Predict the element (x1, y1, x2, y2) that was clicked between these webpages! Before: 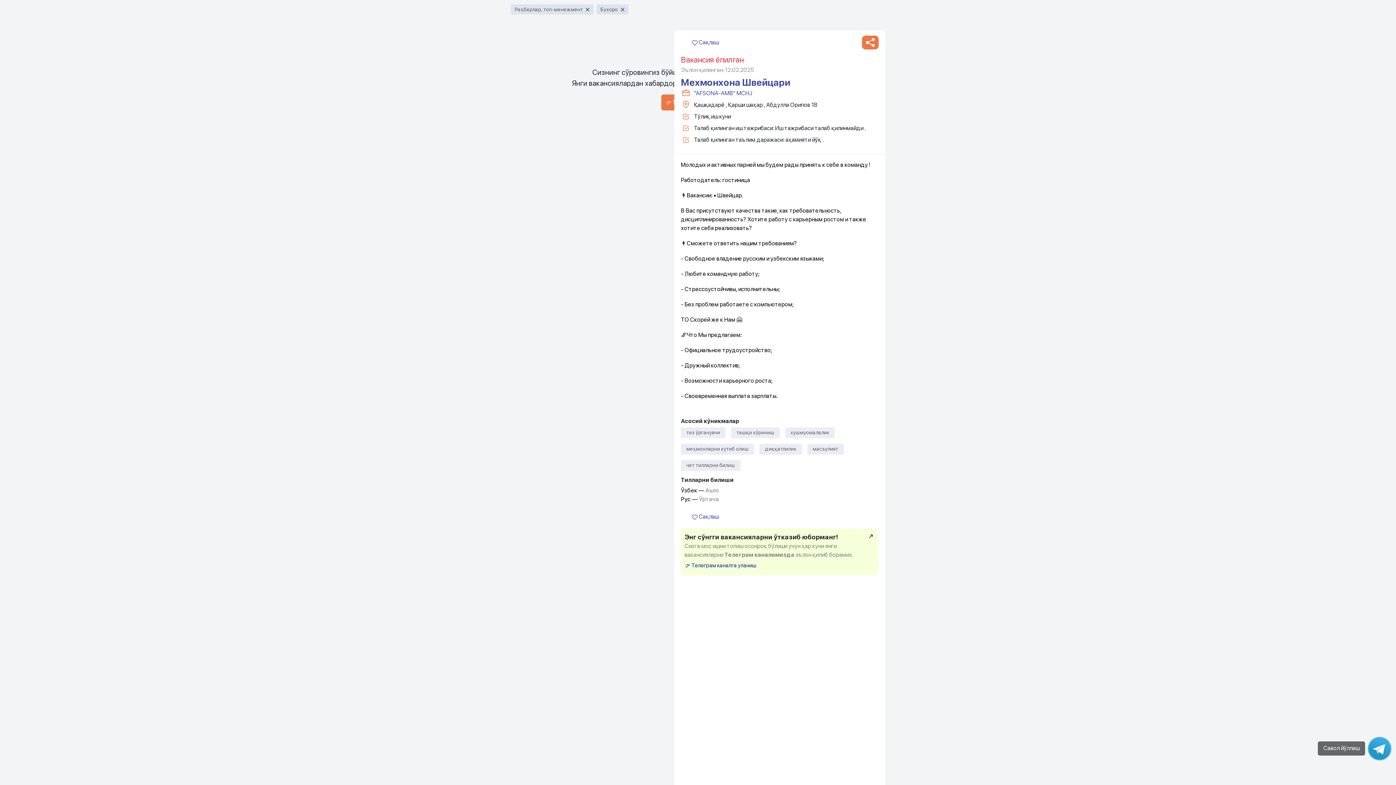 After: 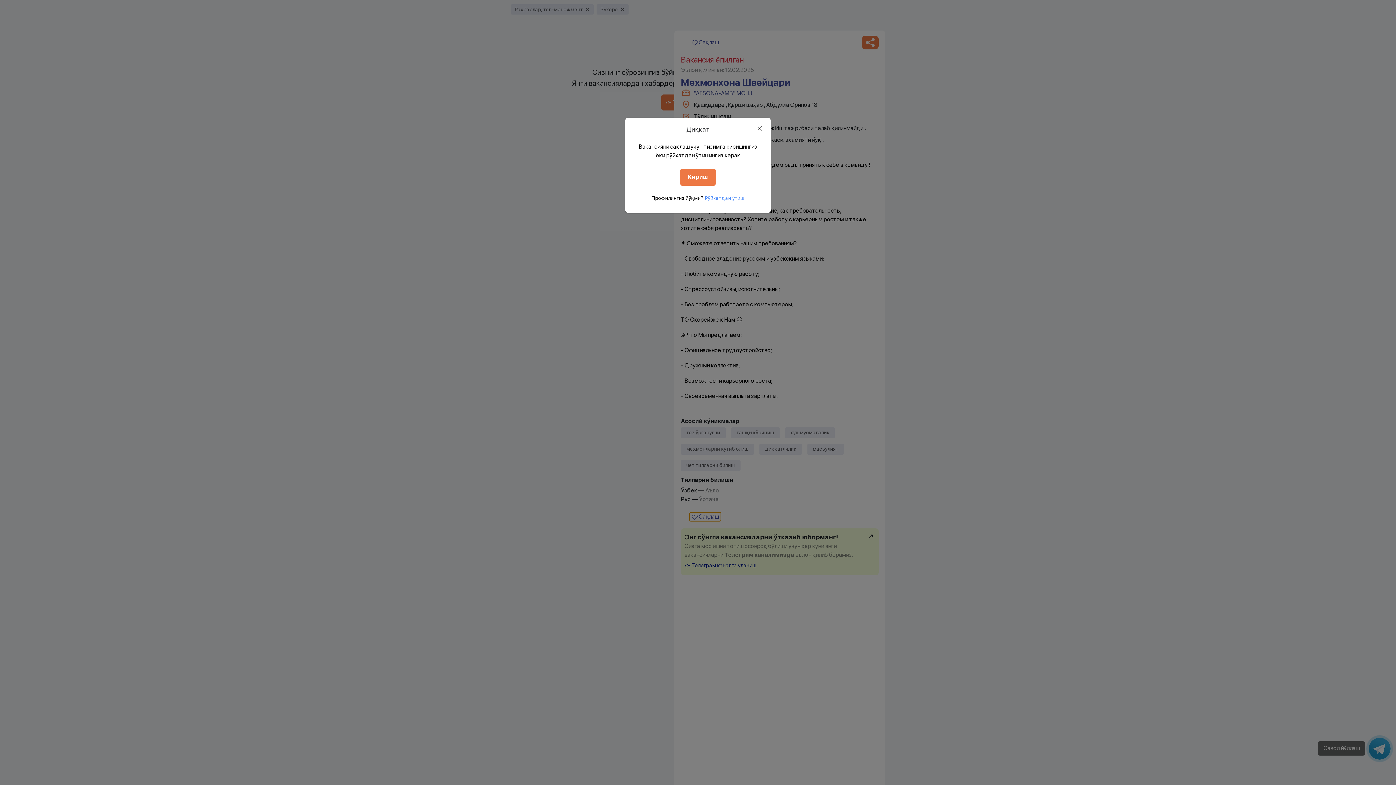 Action: bbox: (689, 512, 721, 521) label:  Сақлаш